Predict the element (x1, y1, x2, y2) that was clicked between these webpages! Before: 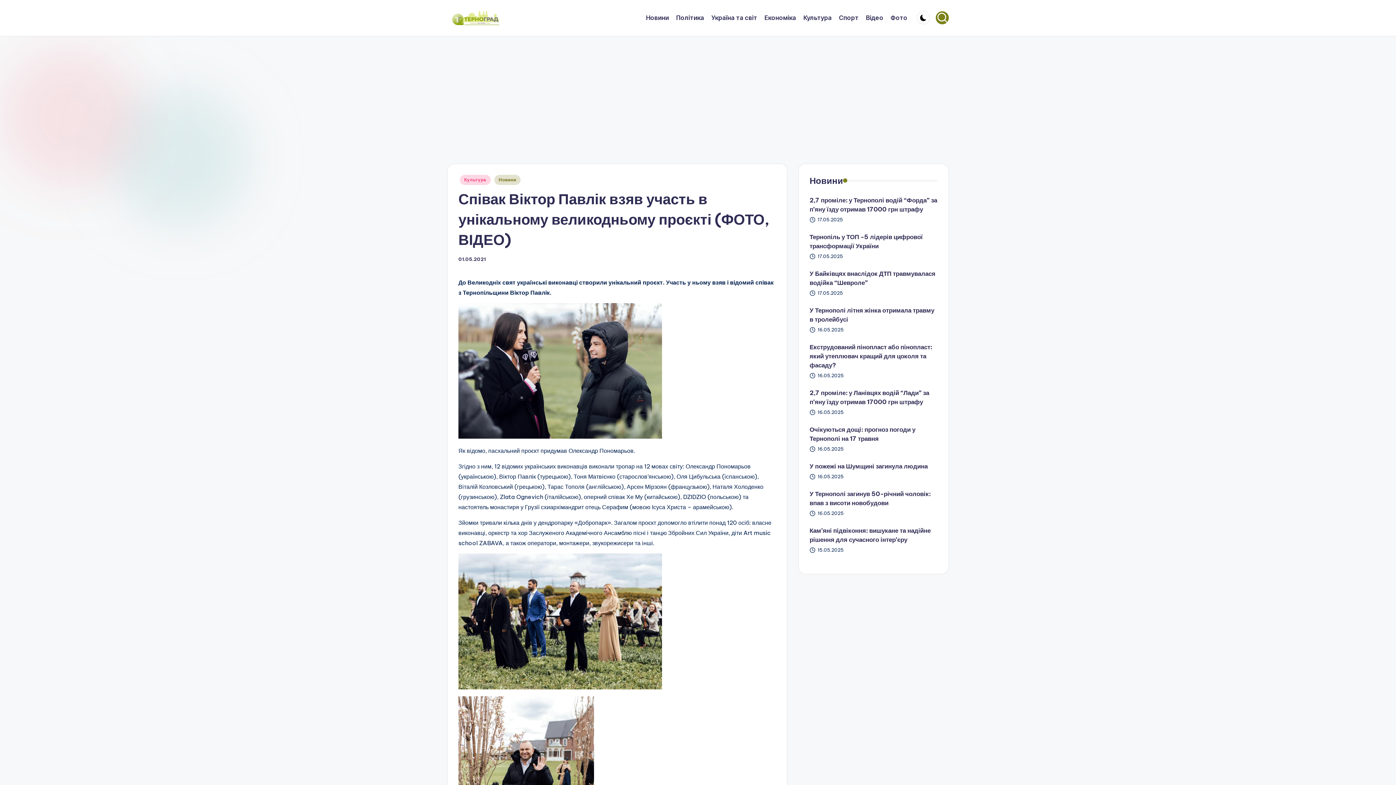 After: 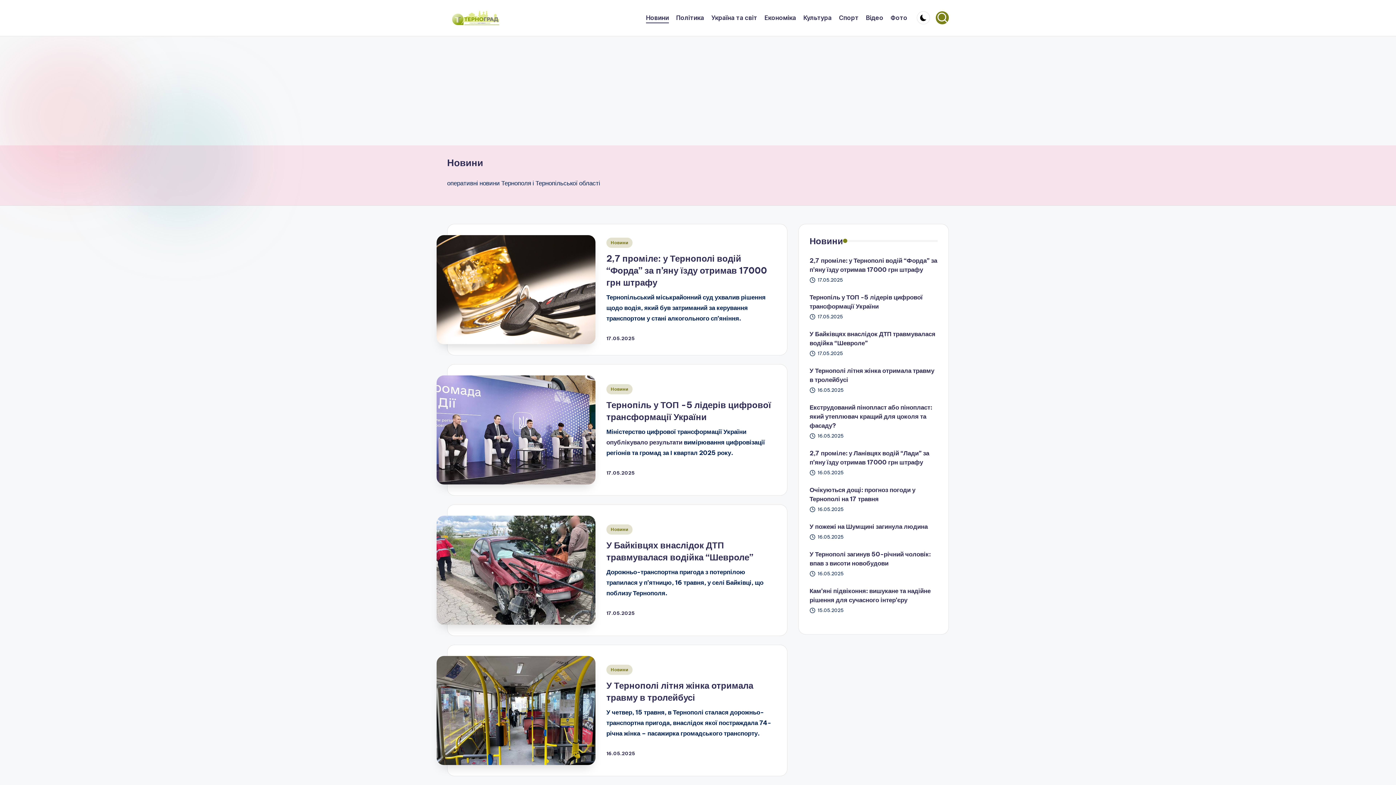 Action: label: Новини bbox: (494, 174, 520, 185)